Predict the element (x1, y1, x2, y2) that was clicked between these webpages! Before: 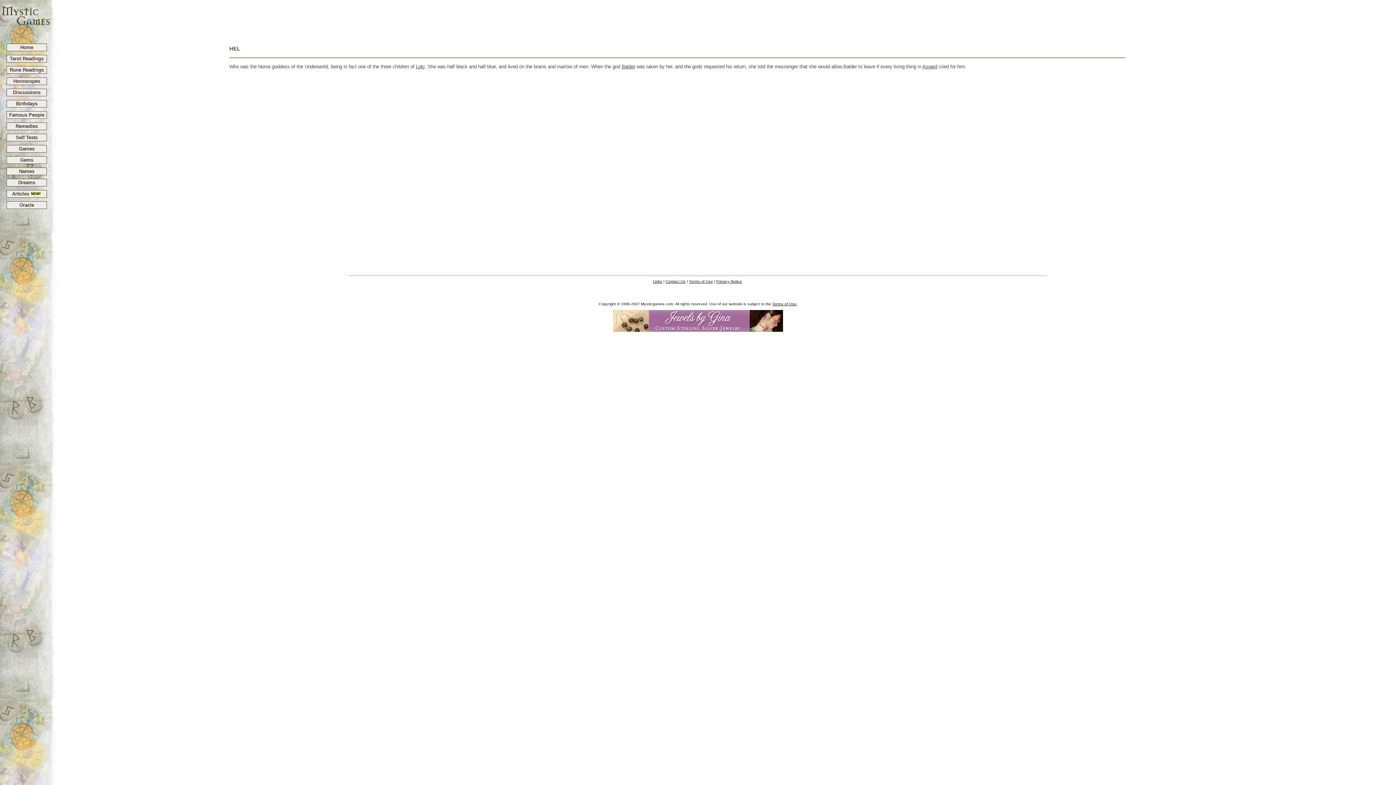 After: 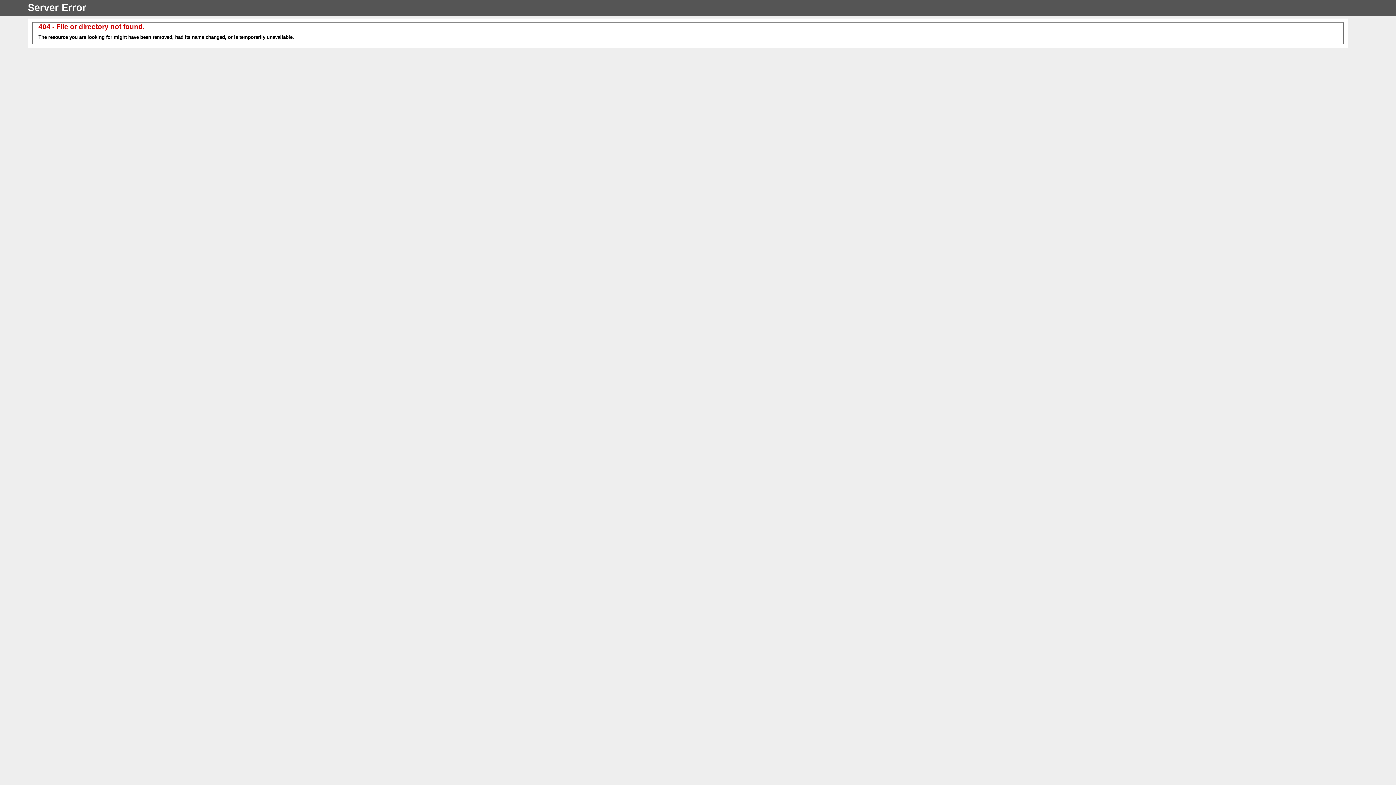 Action: bbox: (12, 89, 40, 95) label: Discussions